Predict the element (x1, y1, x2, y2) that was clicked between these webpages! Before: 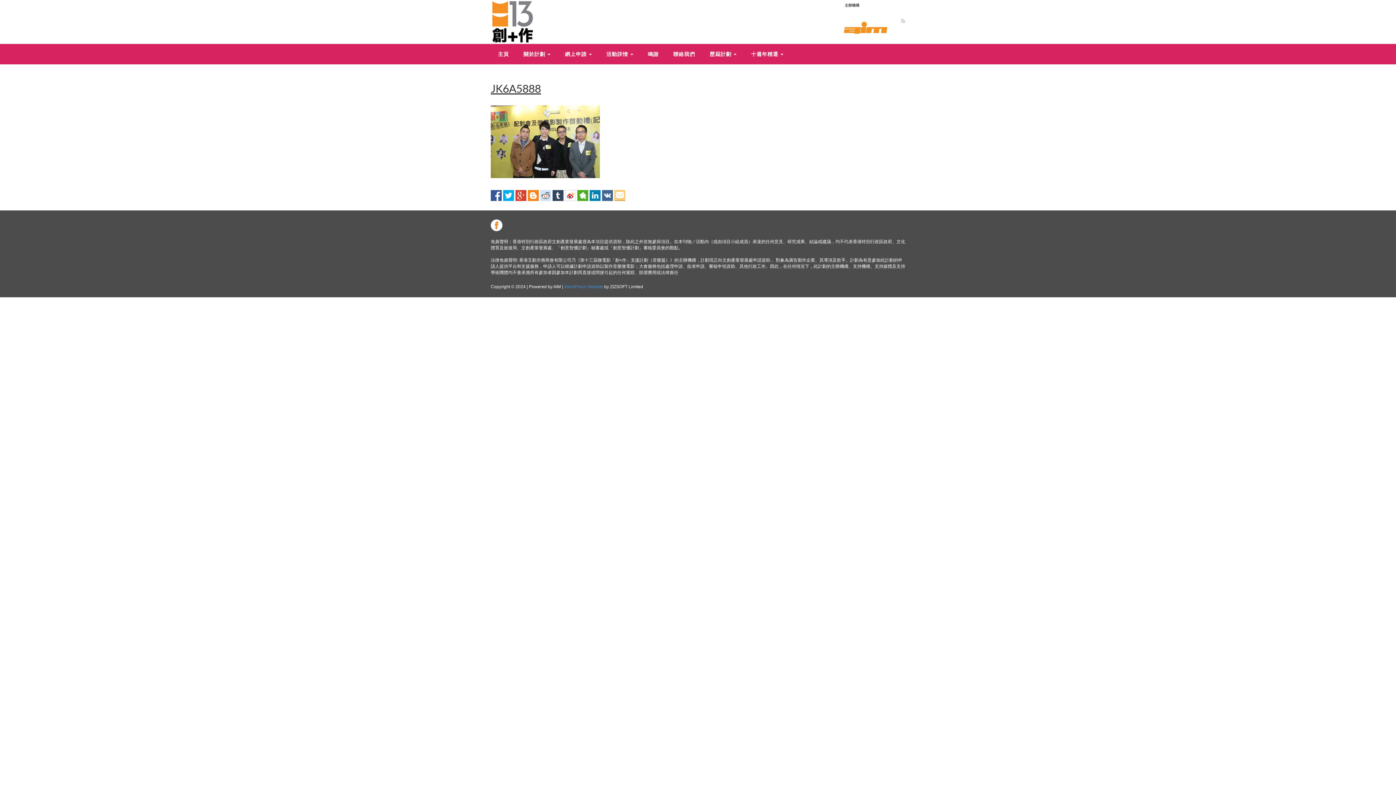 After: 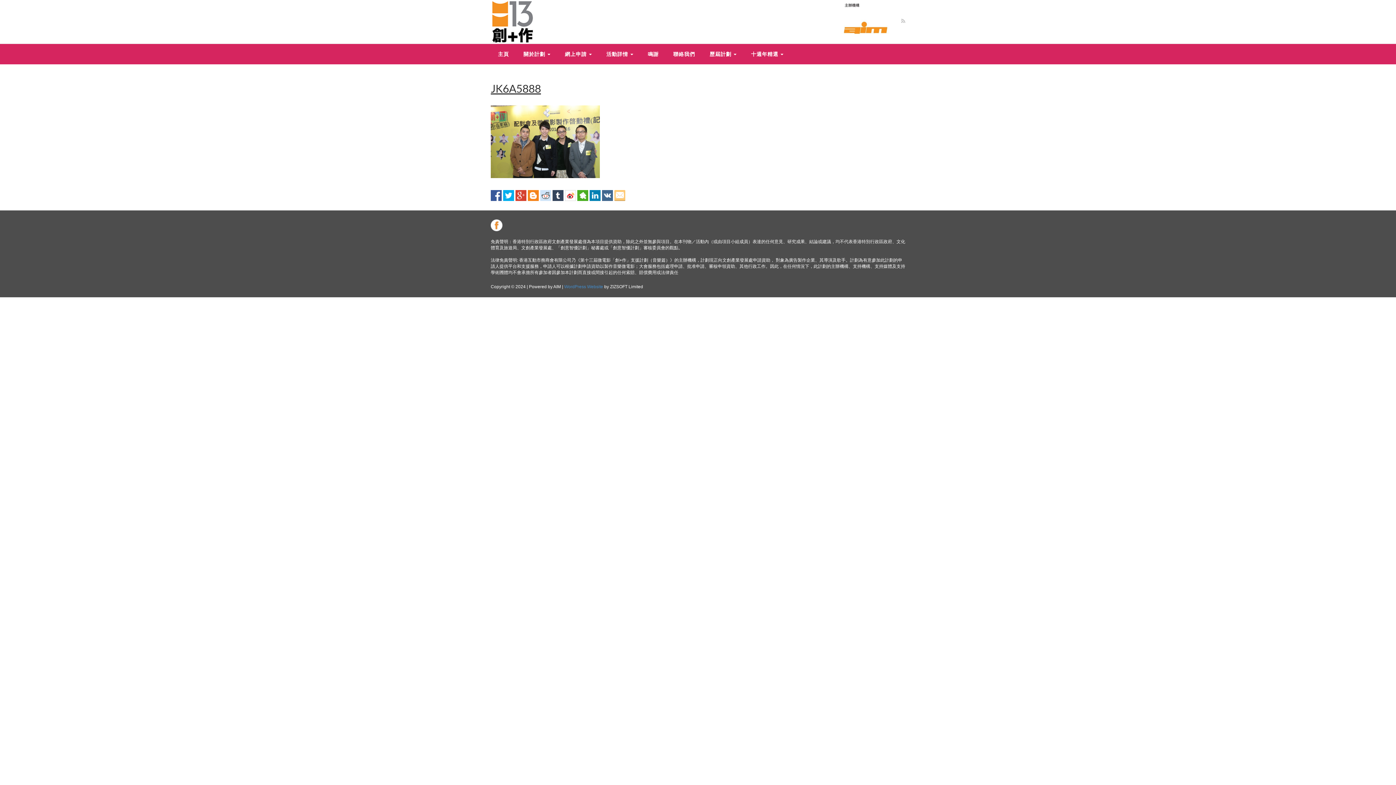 Action: bbox: (540, 191, 551, 197)